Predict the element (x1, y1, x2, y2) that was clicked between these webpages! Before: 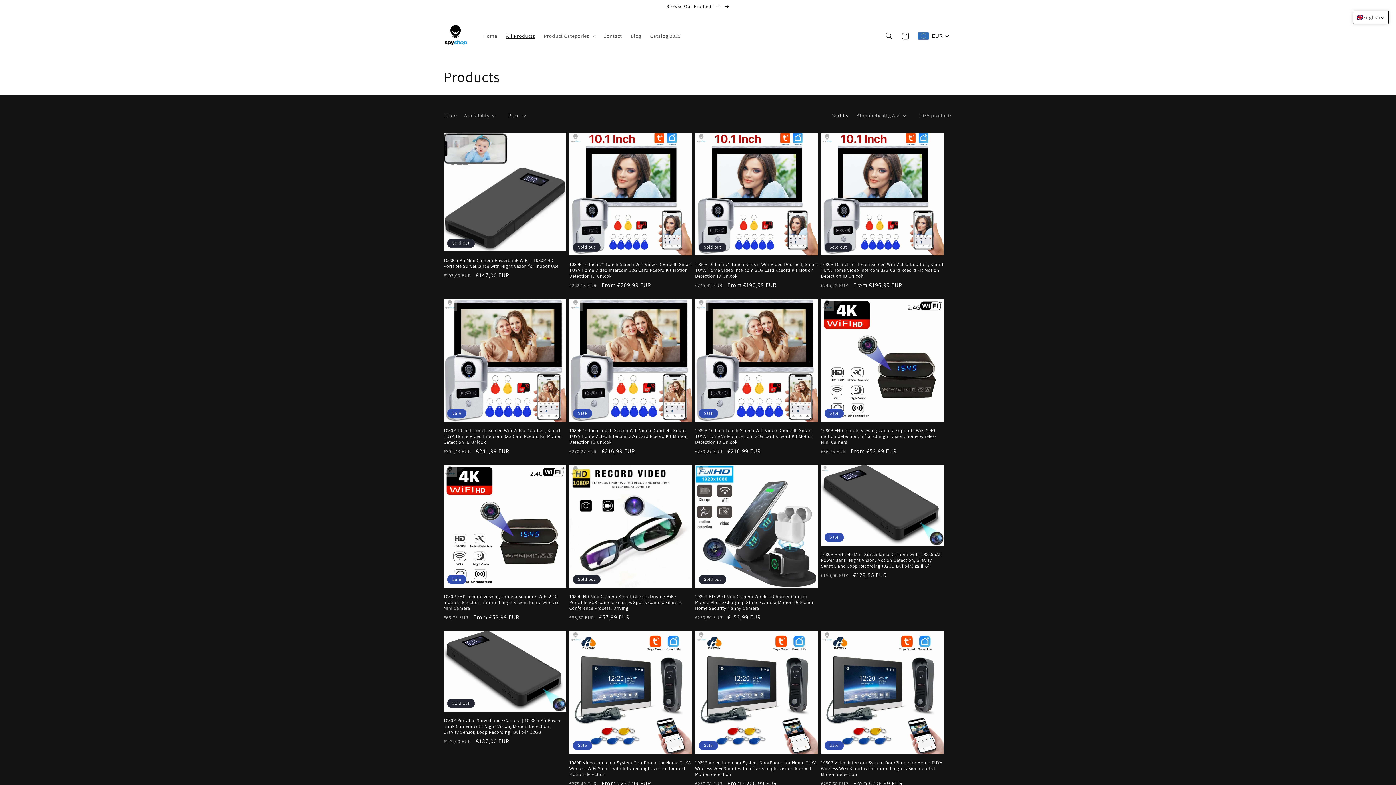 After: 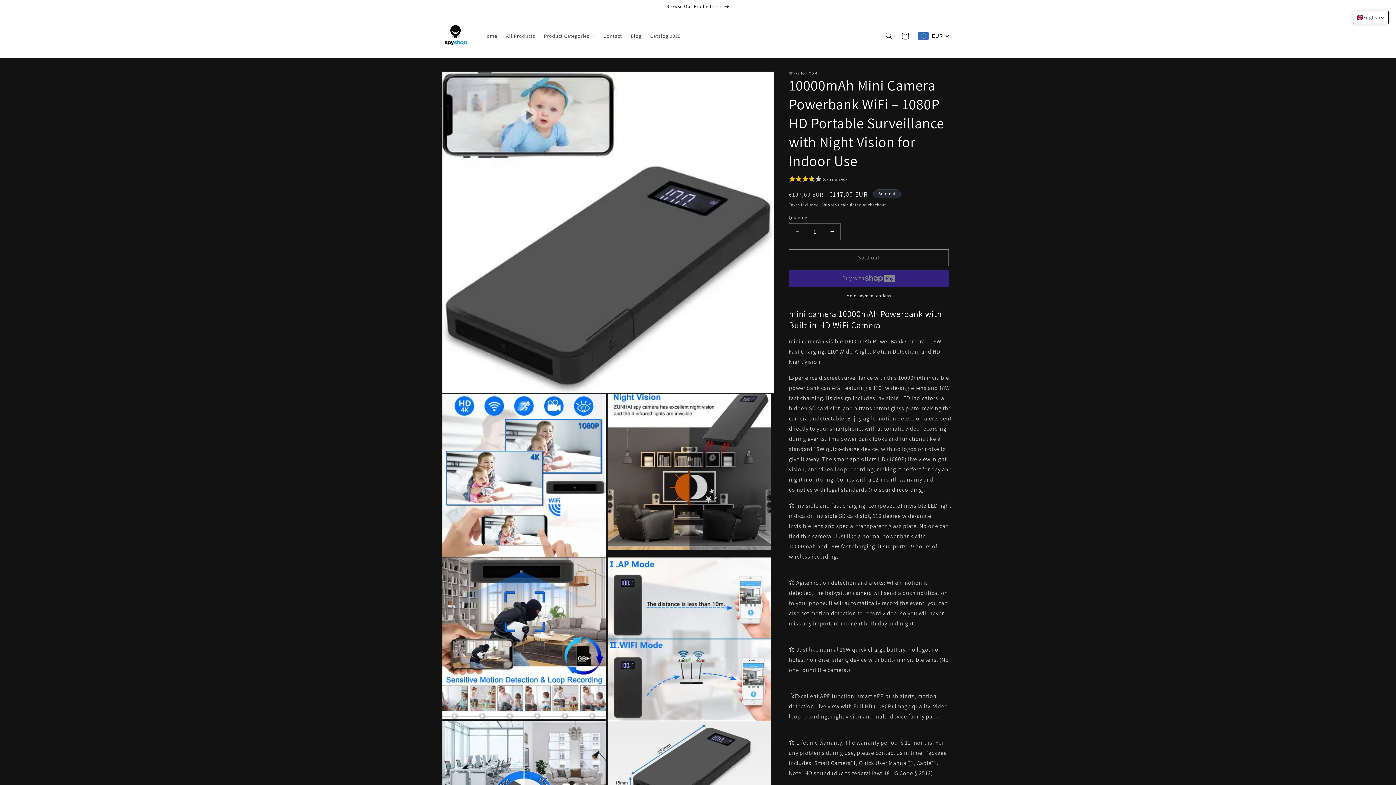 Action: label: 10000mAh Mini Camera Powerbank WiFi – 1080P HD Portable Surveillance with Night Vision for Indoor Use bbox: (443, 257, 566, 269)